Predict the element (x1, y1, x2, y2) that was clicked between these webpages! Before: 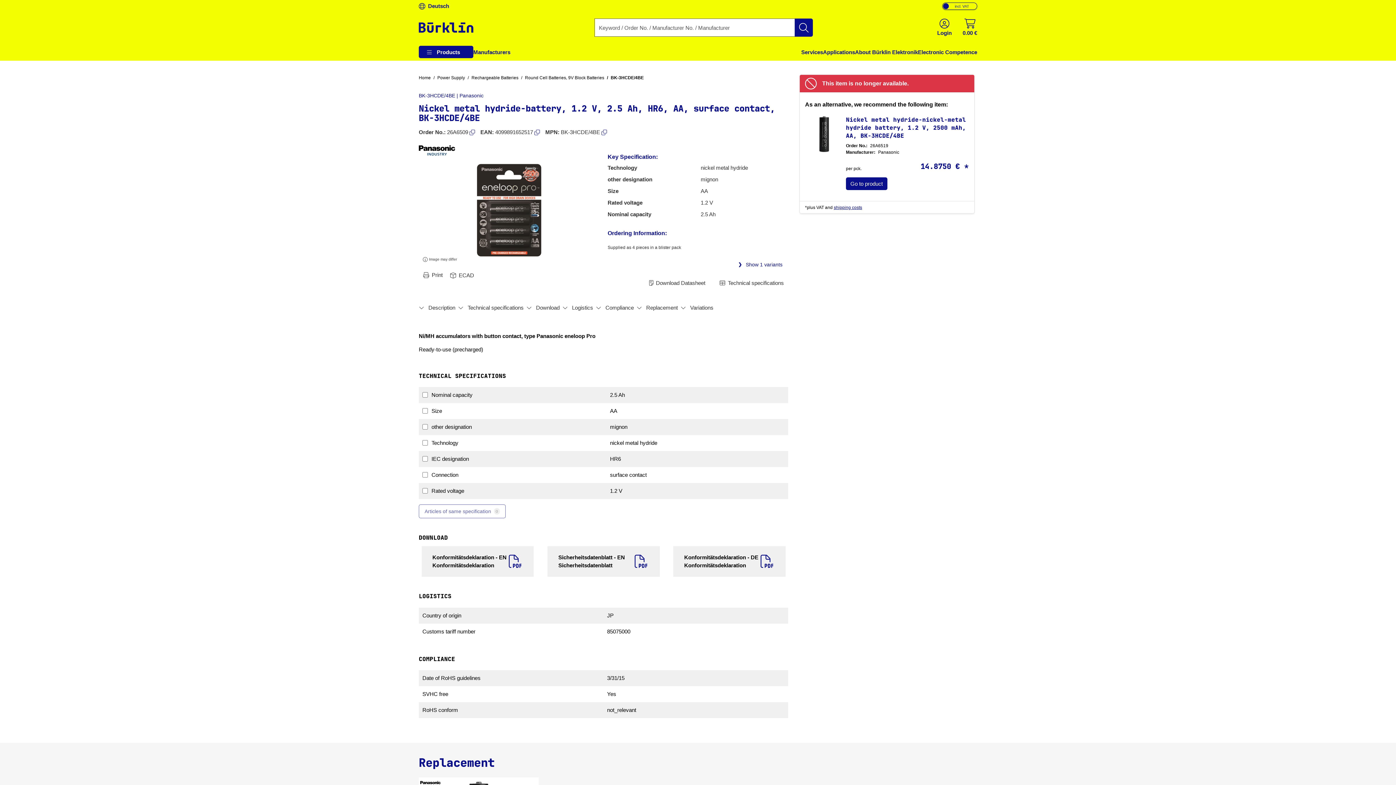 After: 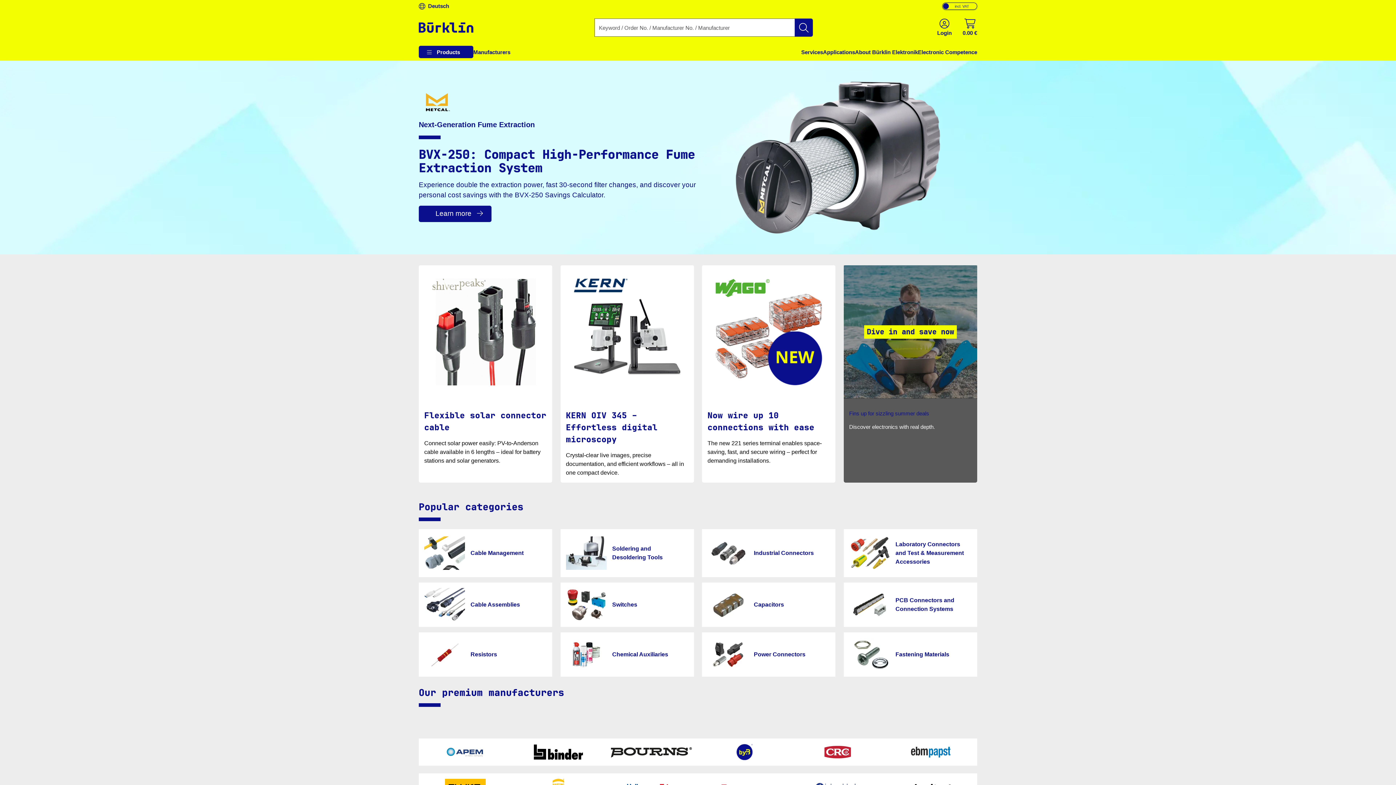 Action: bbox: (418, 12, 473, 42) label: Go to homepage